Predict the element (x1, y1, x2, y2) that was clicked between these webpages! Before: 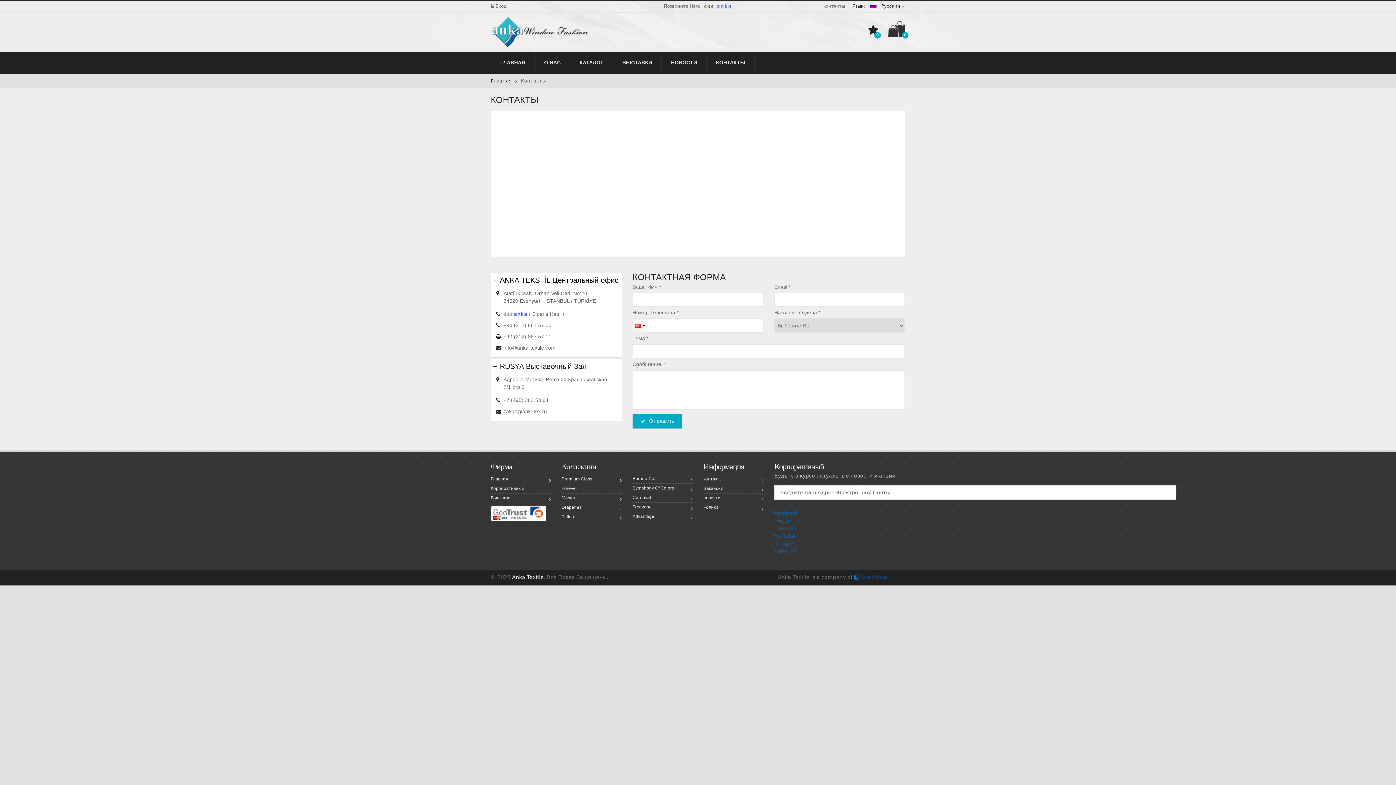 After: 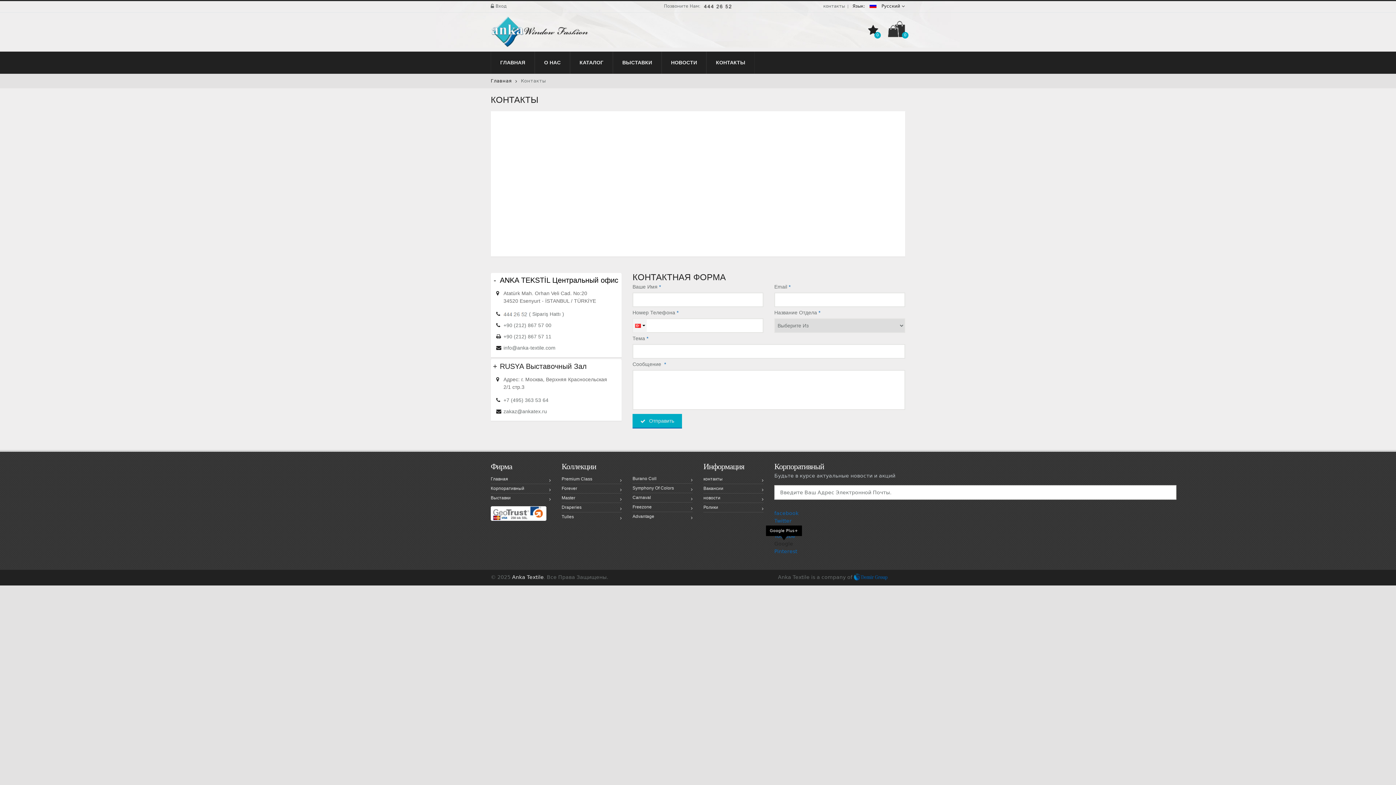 Action: bbox: (774, 541, 793, 546) label: Google